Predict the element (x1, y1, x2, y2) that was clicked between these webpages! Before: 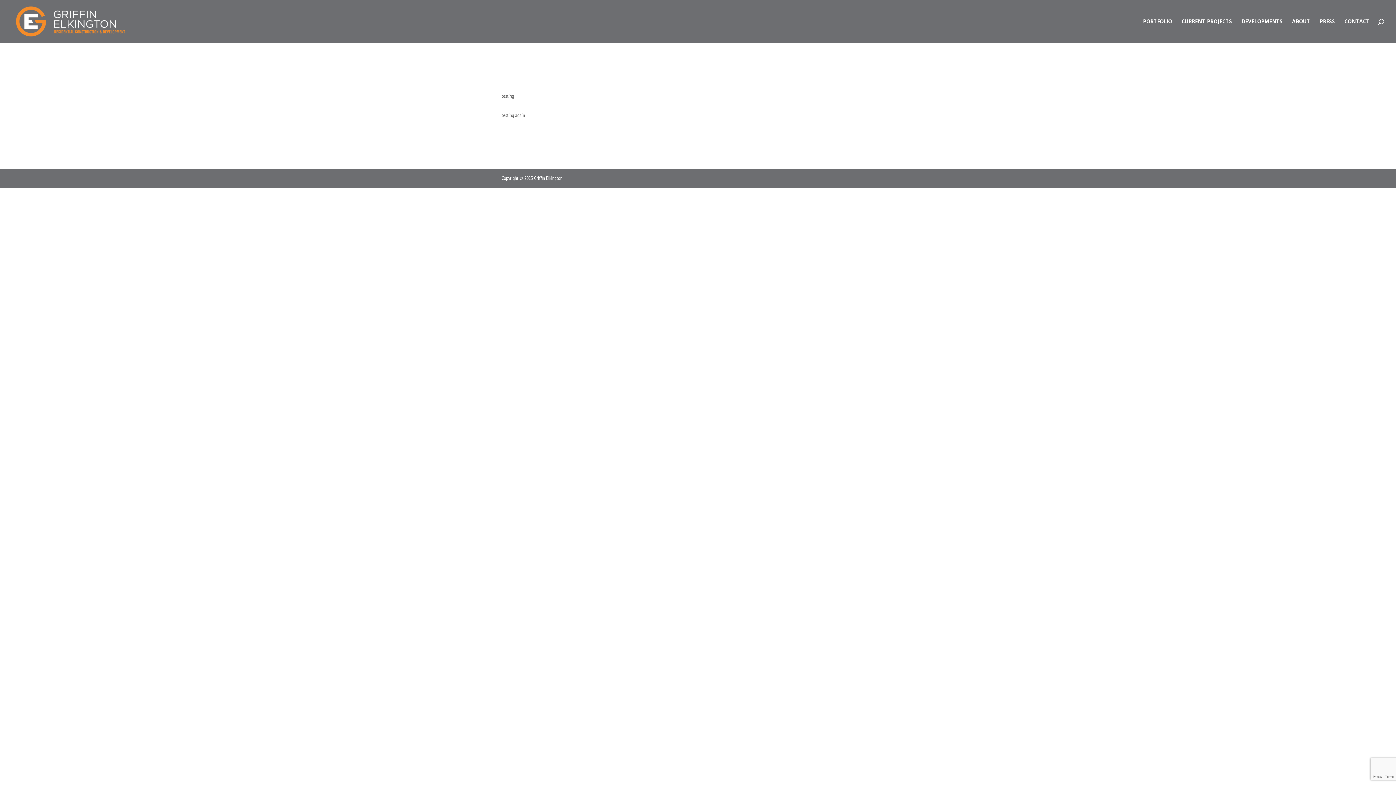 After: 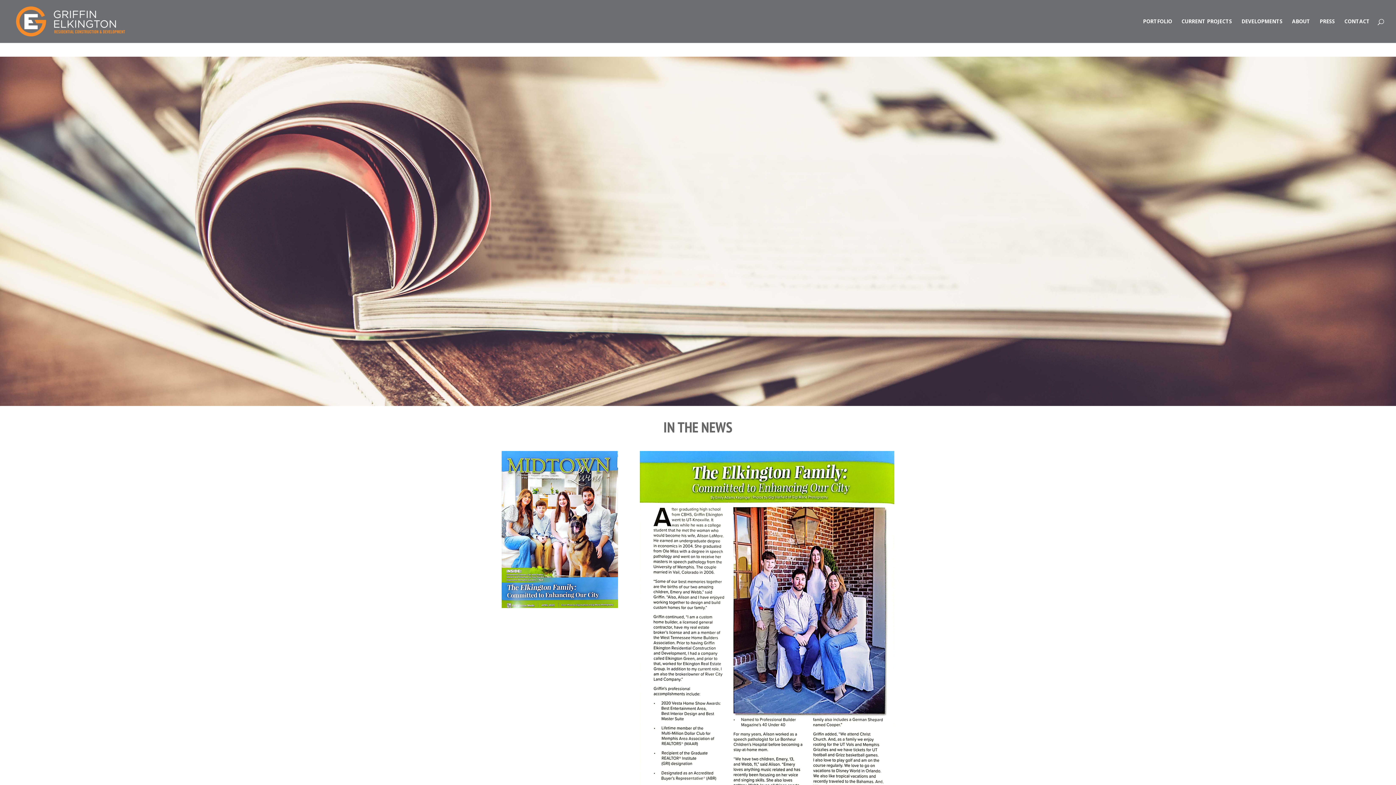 Action: label: PRESS bbox: (1320, 18, 1335, 42)